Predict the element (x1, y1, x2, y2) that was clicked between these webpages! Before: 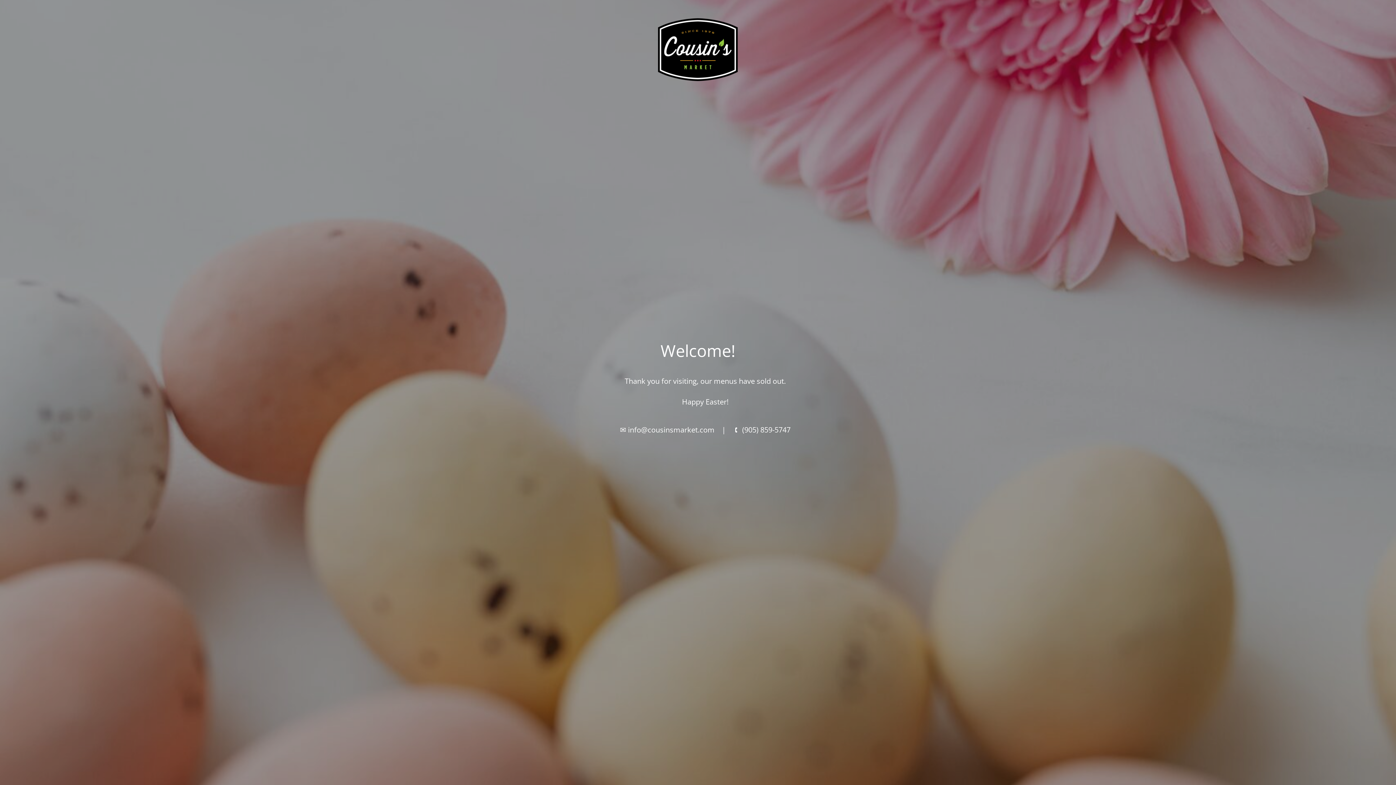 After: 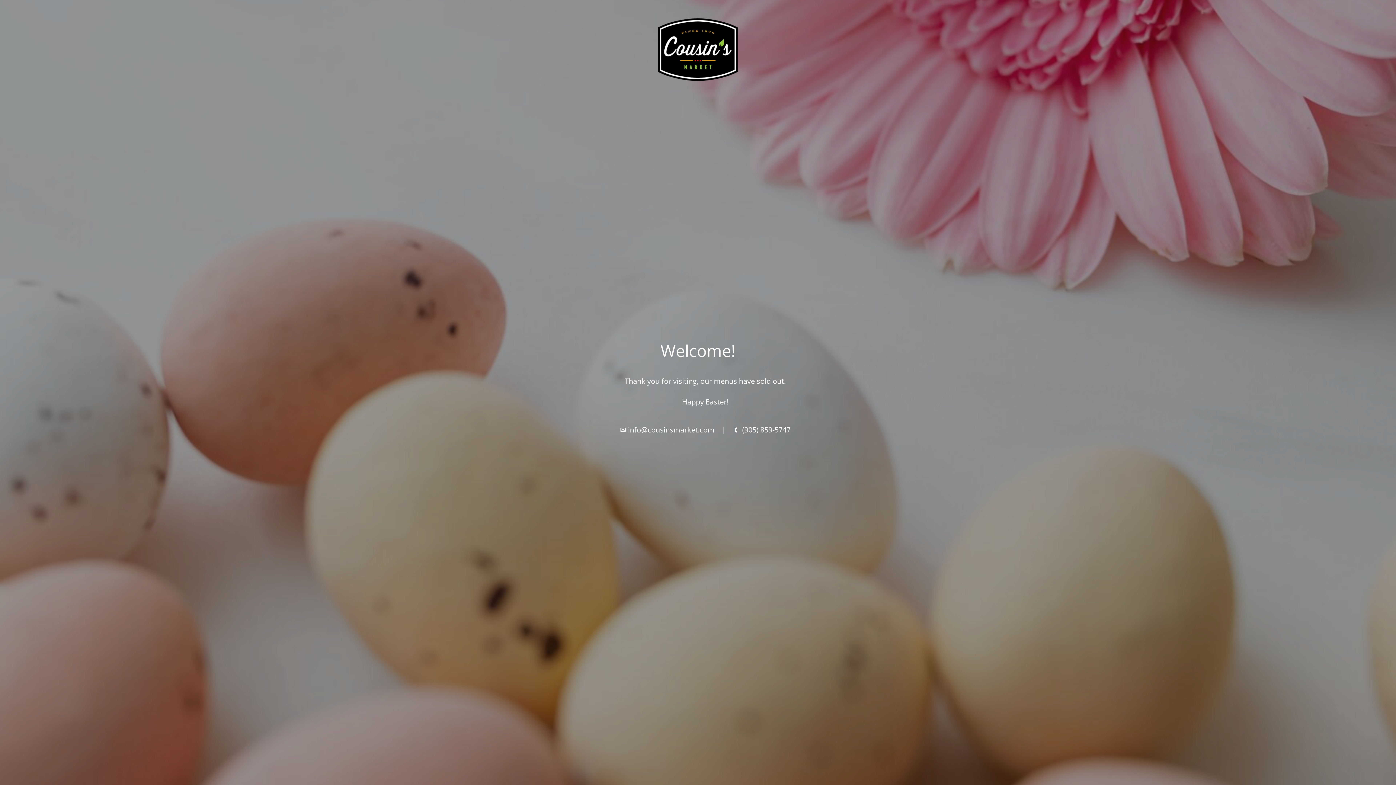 Action: label: (905) 859-5747 bbox: (742, 425, 790, 434)